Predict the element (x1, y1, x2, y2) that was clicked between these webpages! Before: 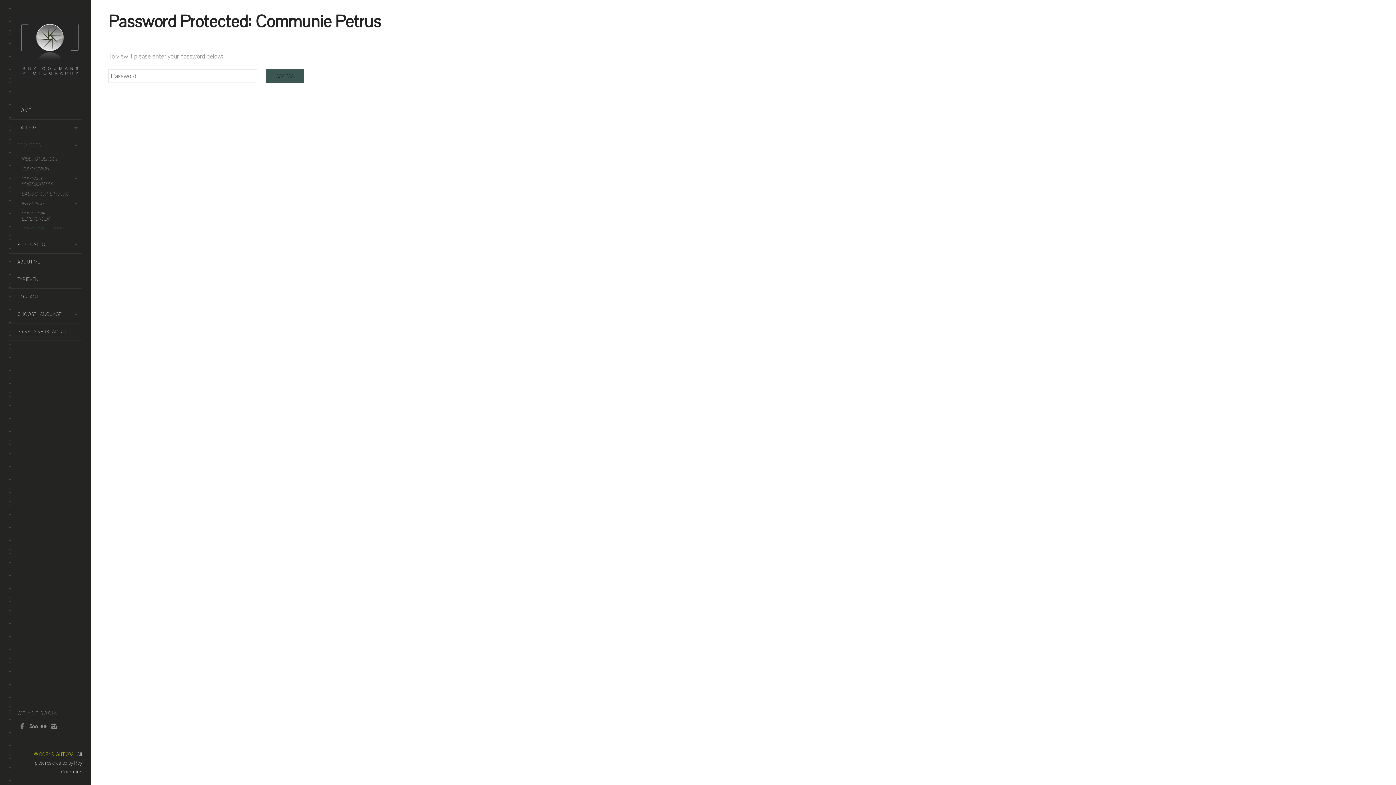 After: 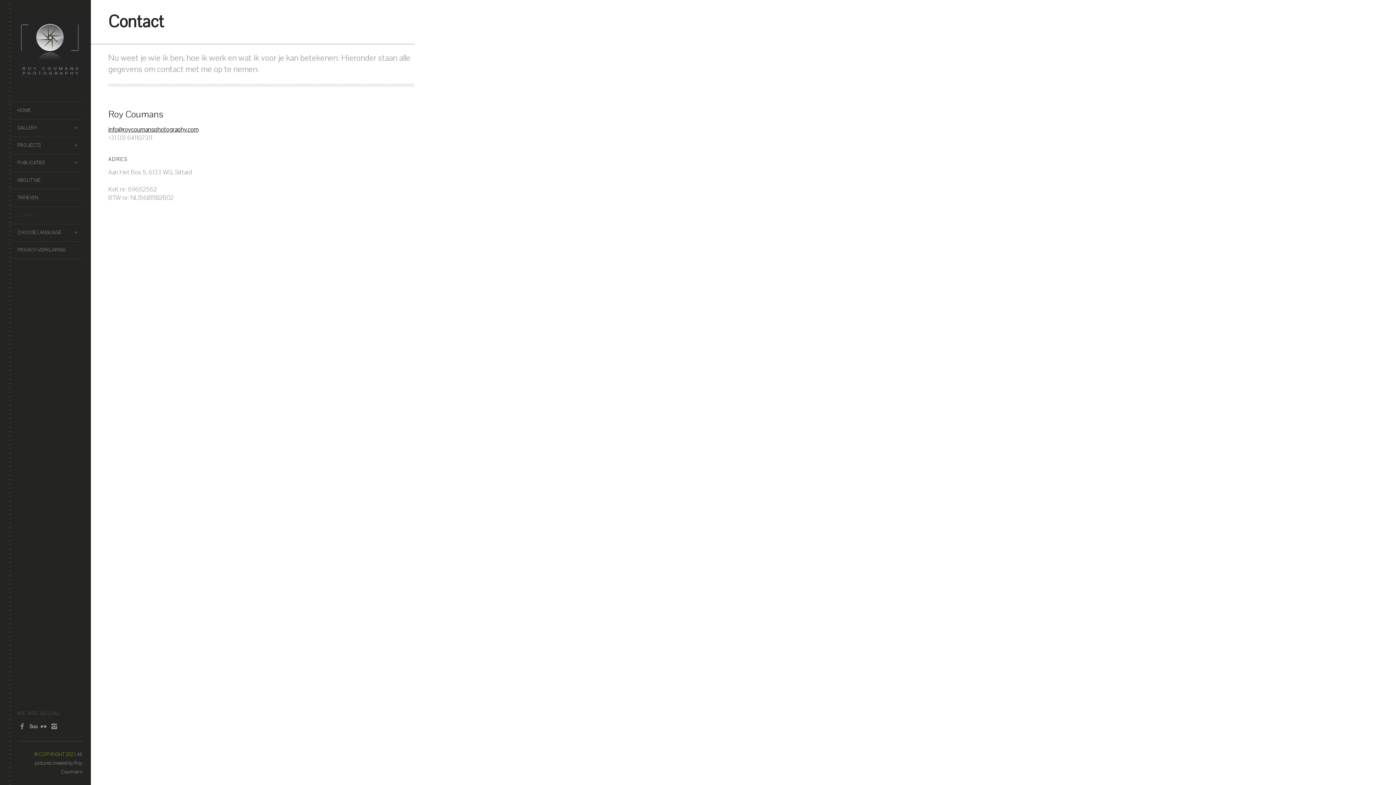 Action: bbox: (8, 288, 82, 305) label: CONTACT